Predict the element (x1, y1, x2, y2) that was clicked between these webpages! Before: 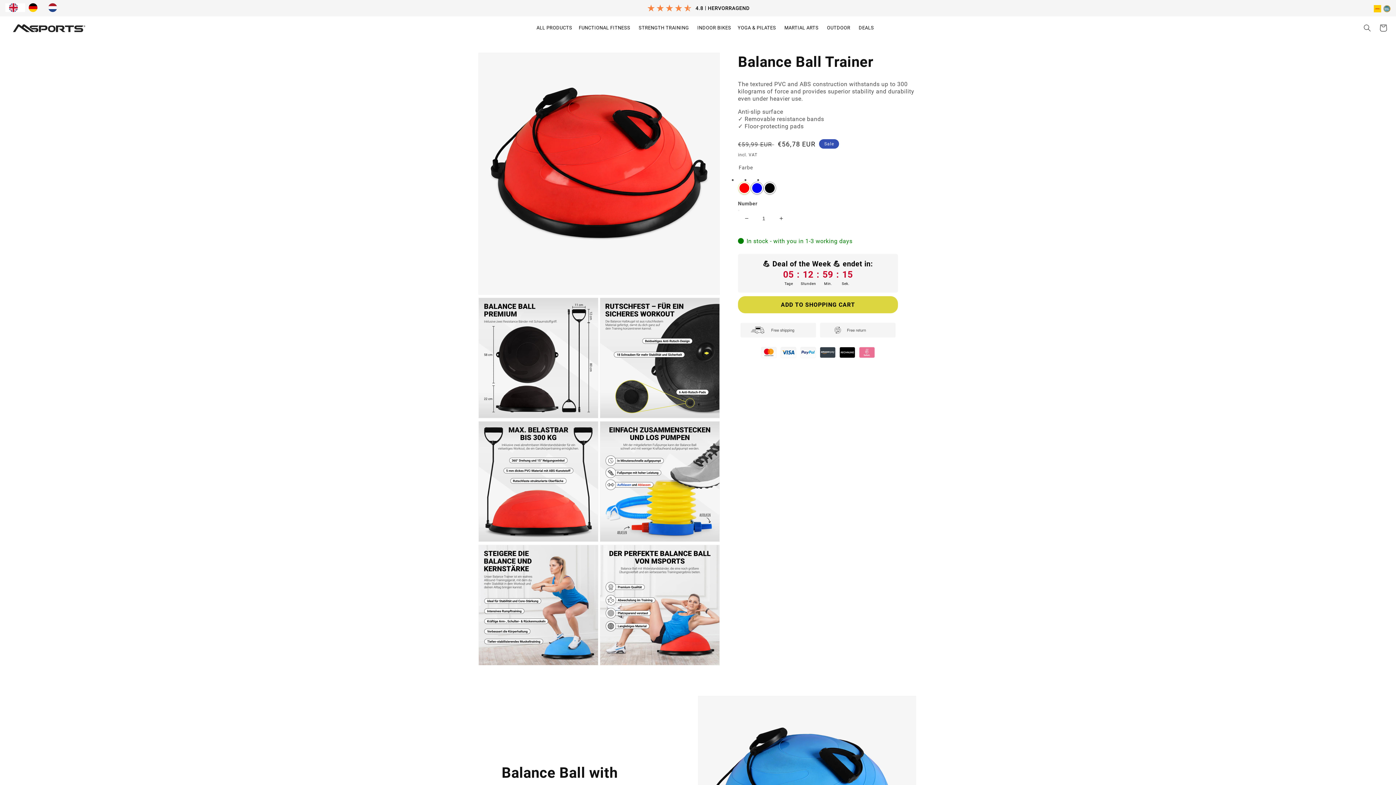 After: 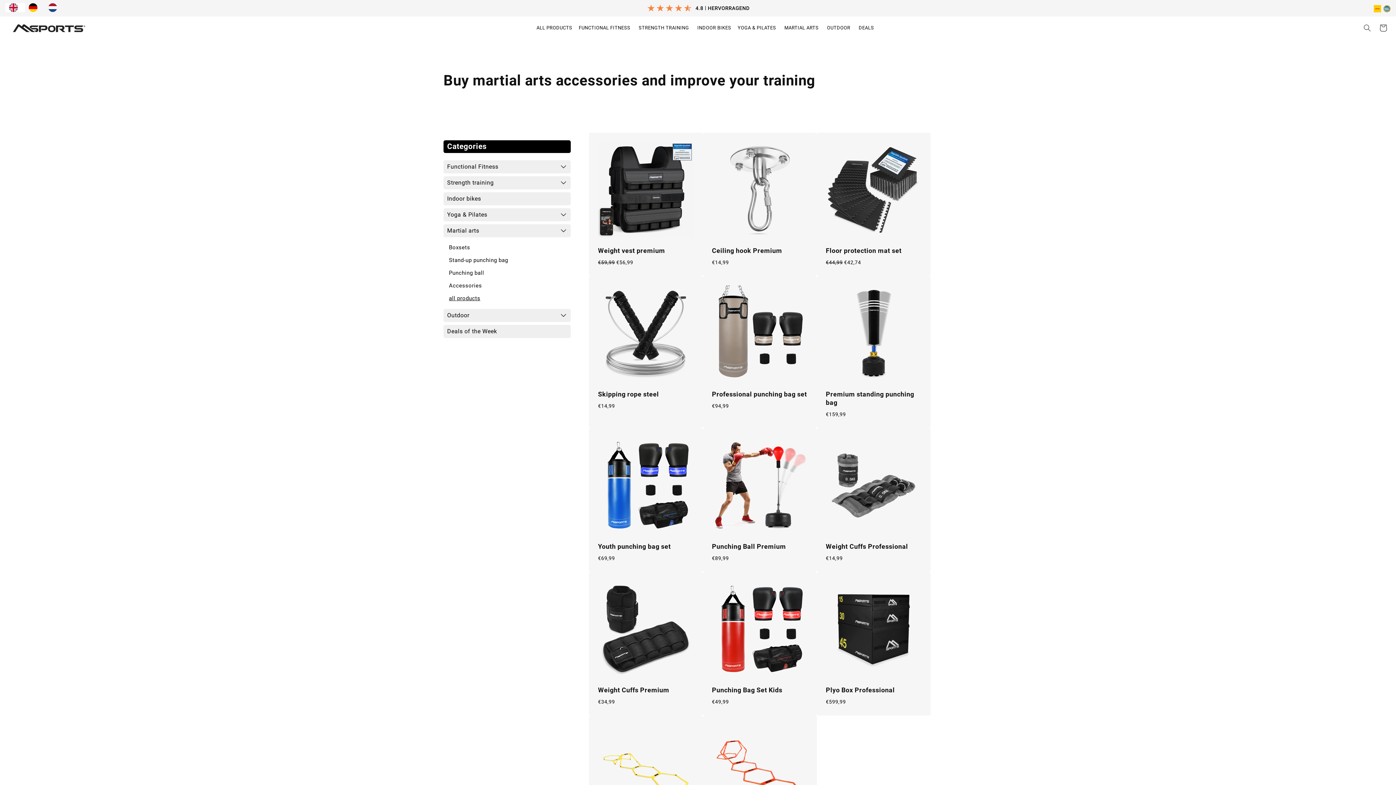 Action: label: MARTIAL ARTS bbox: (781, 22, 823, 33)